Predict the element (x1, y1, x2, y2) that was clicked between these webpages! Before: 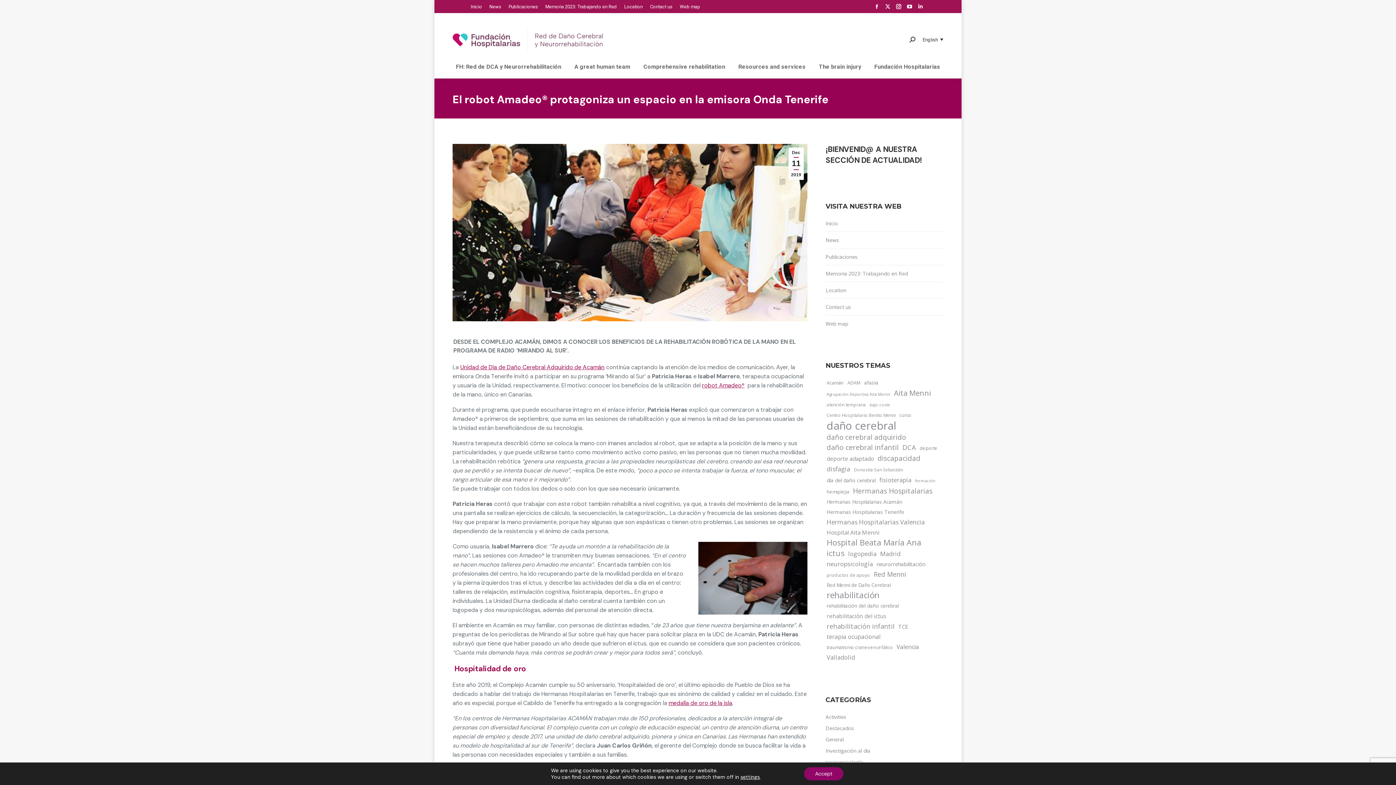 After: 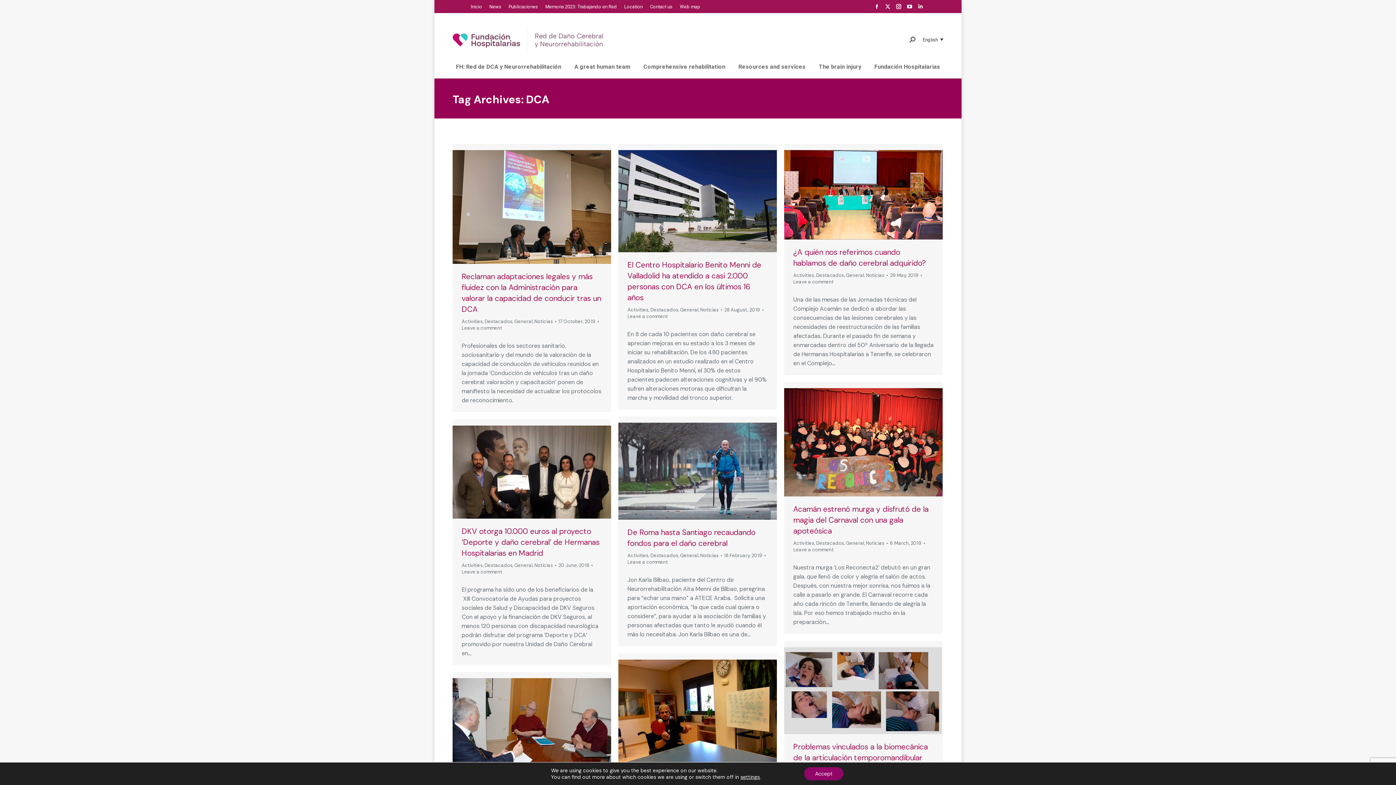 Action: label: DCA (47 items) bbox: (901, 442, 917, 452)